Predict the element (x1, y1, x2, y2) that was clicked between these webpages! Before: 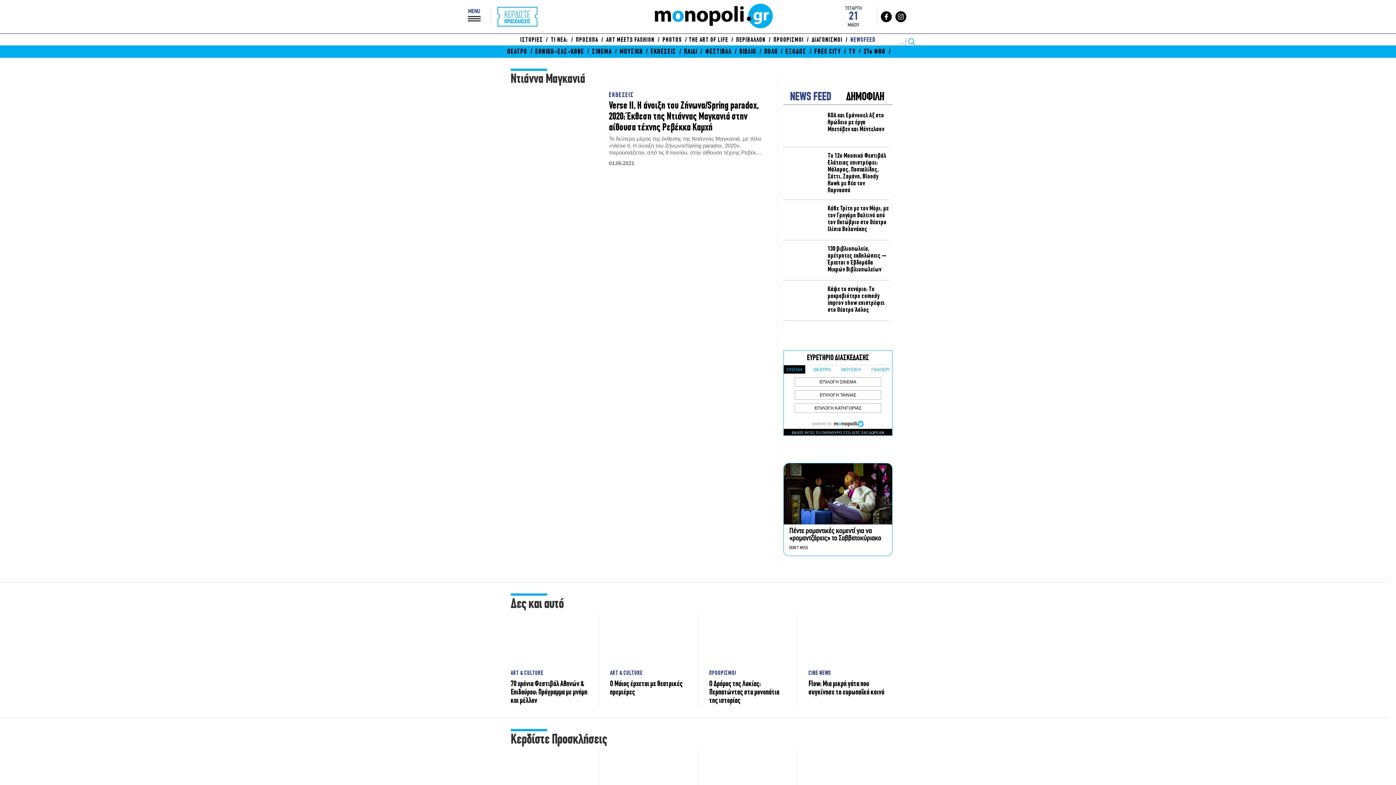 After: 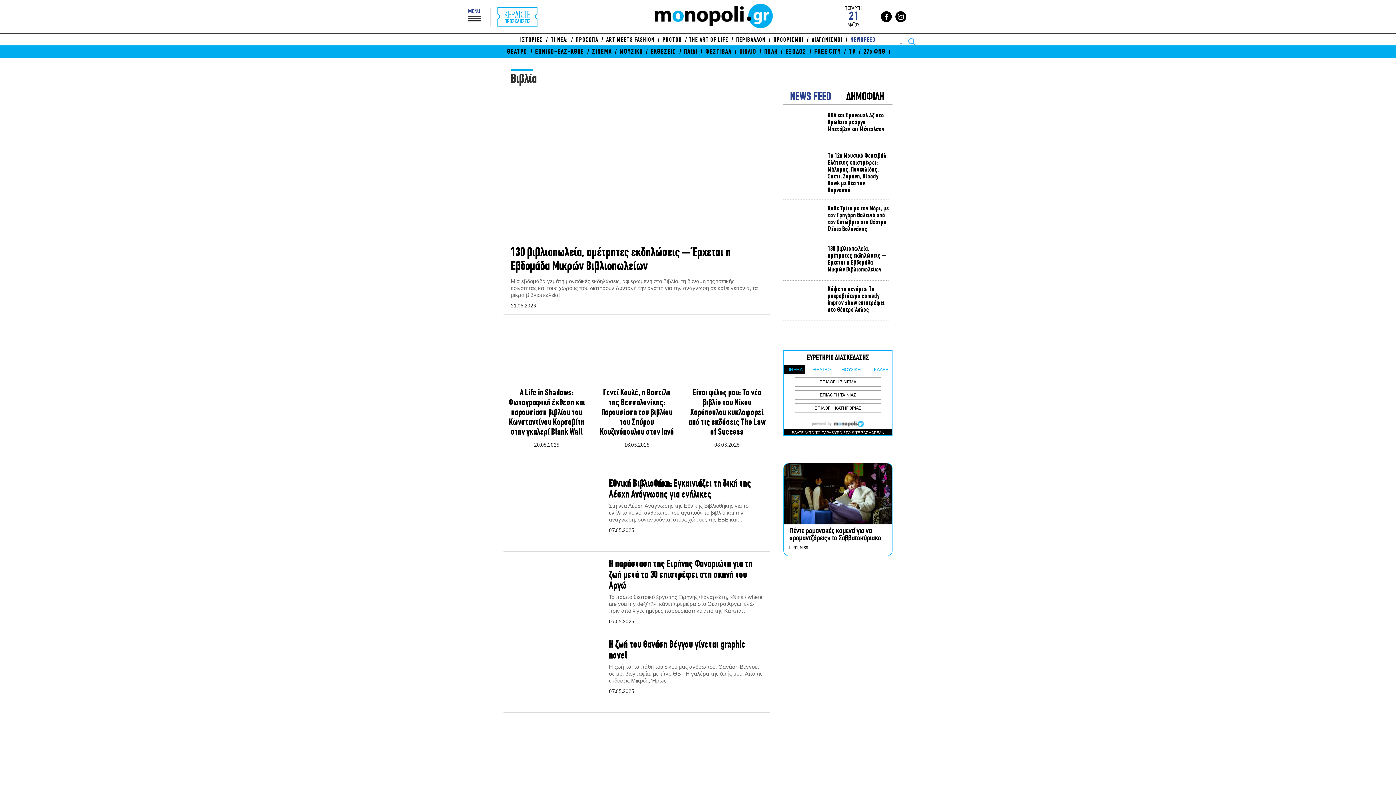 Action: bbox: (739, 48, 756, 55) label: ΒΙΒΛΙΟ